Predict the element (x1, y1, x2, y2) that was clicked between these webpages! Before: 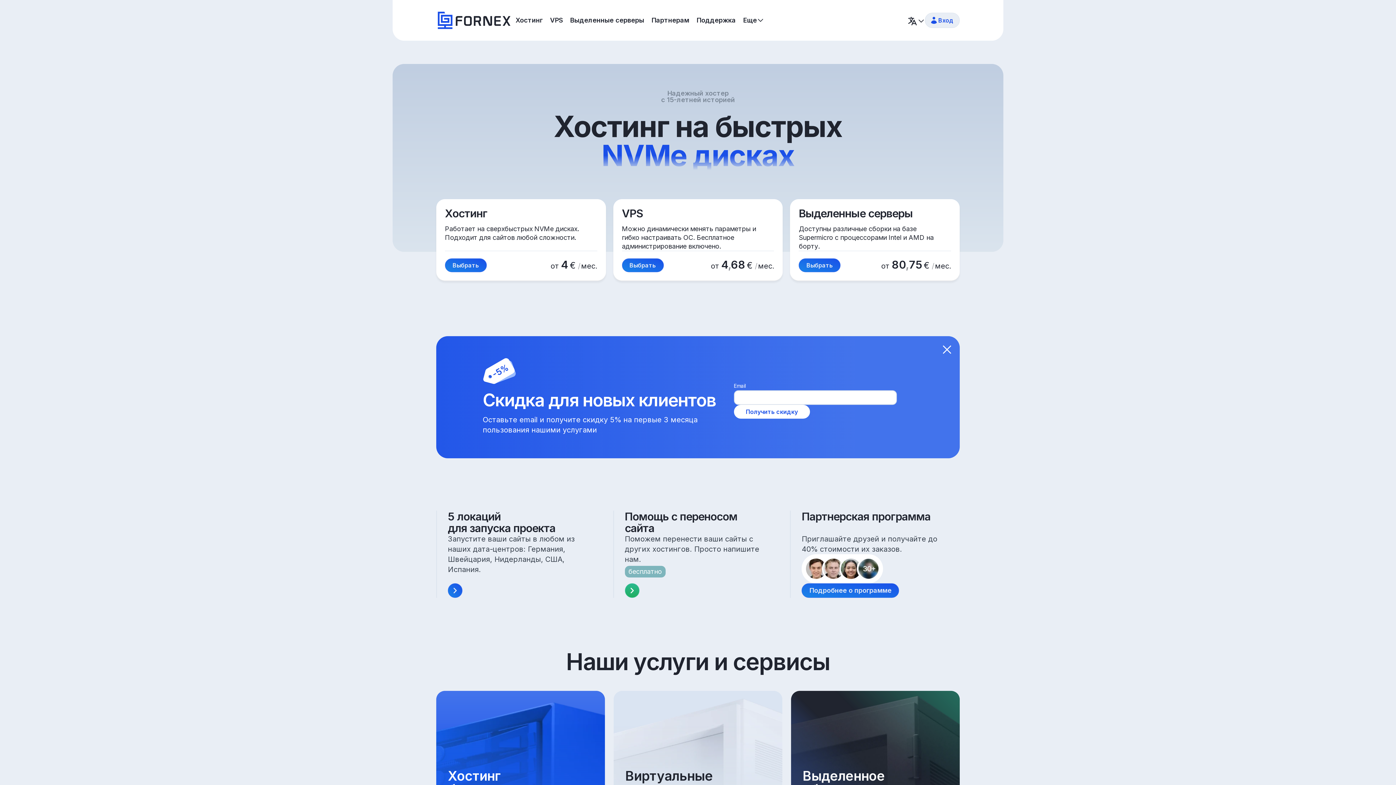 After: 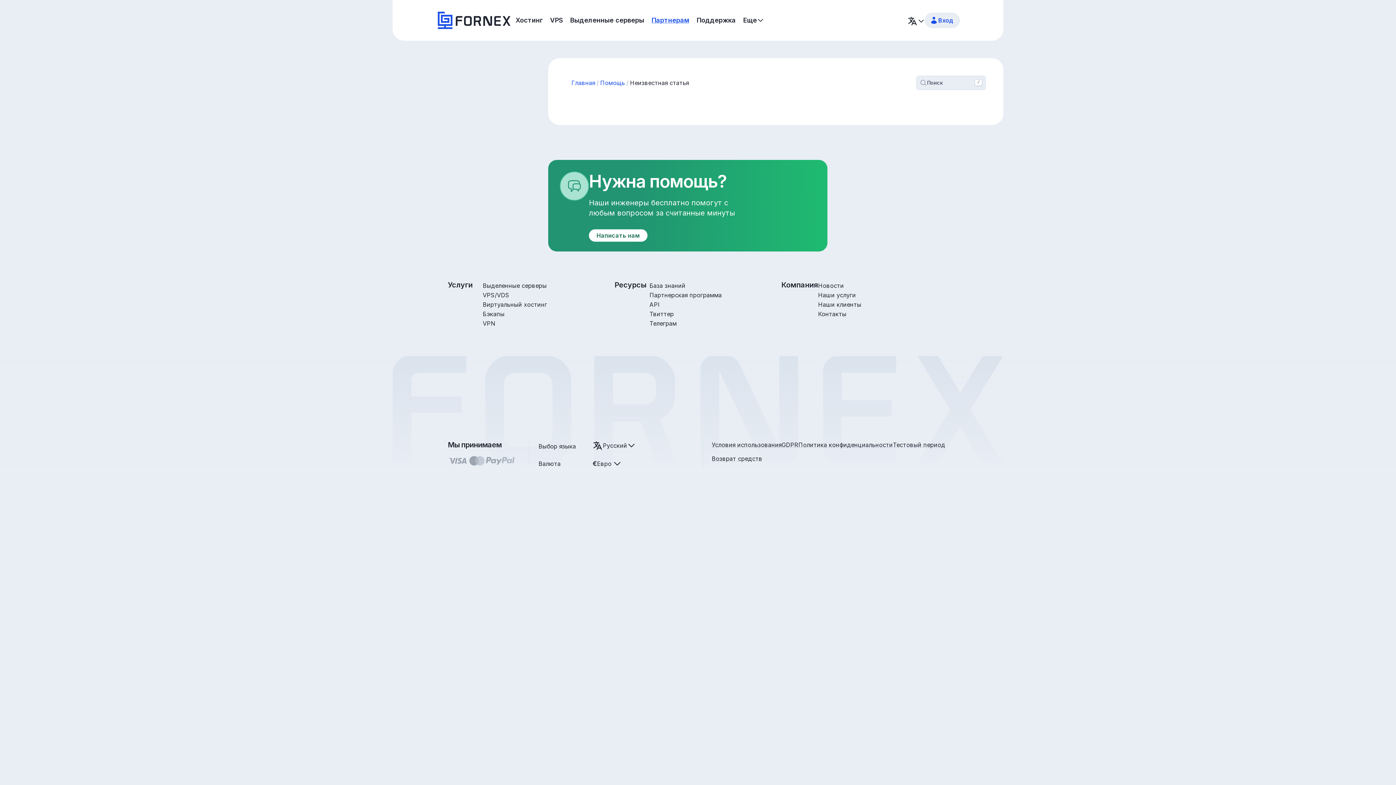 Action: label: Партнерам bbox: (651, 16, 689, 24)